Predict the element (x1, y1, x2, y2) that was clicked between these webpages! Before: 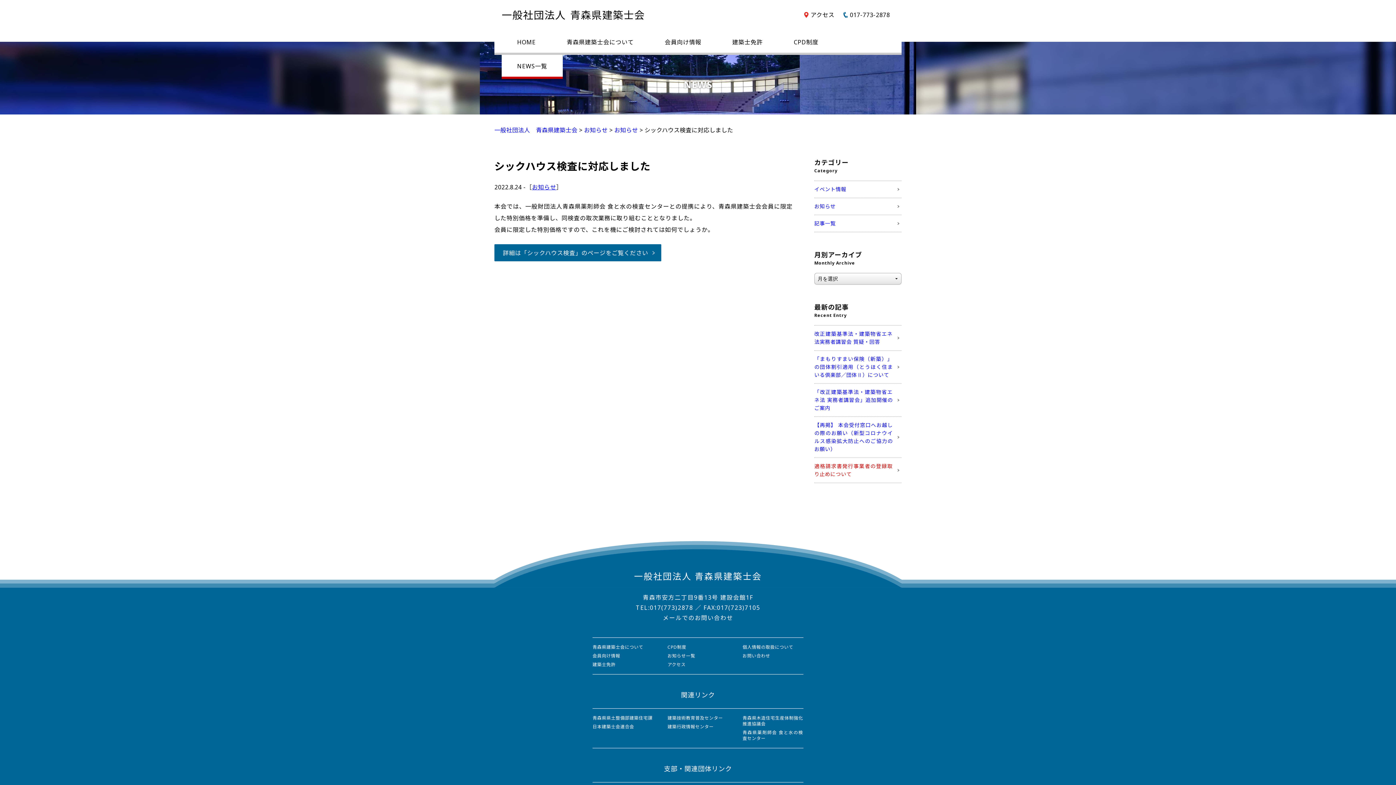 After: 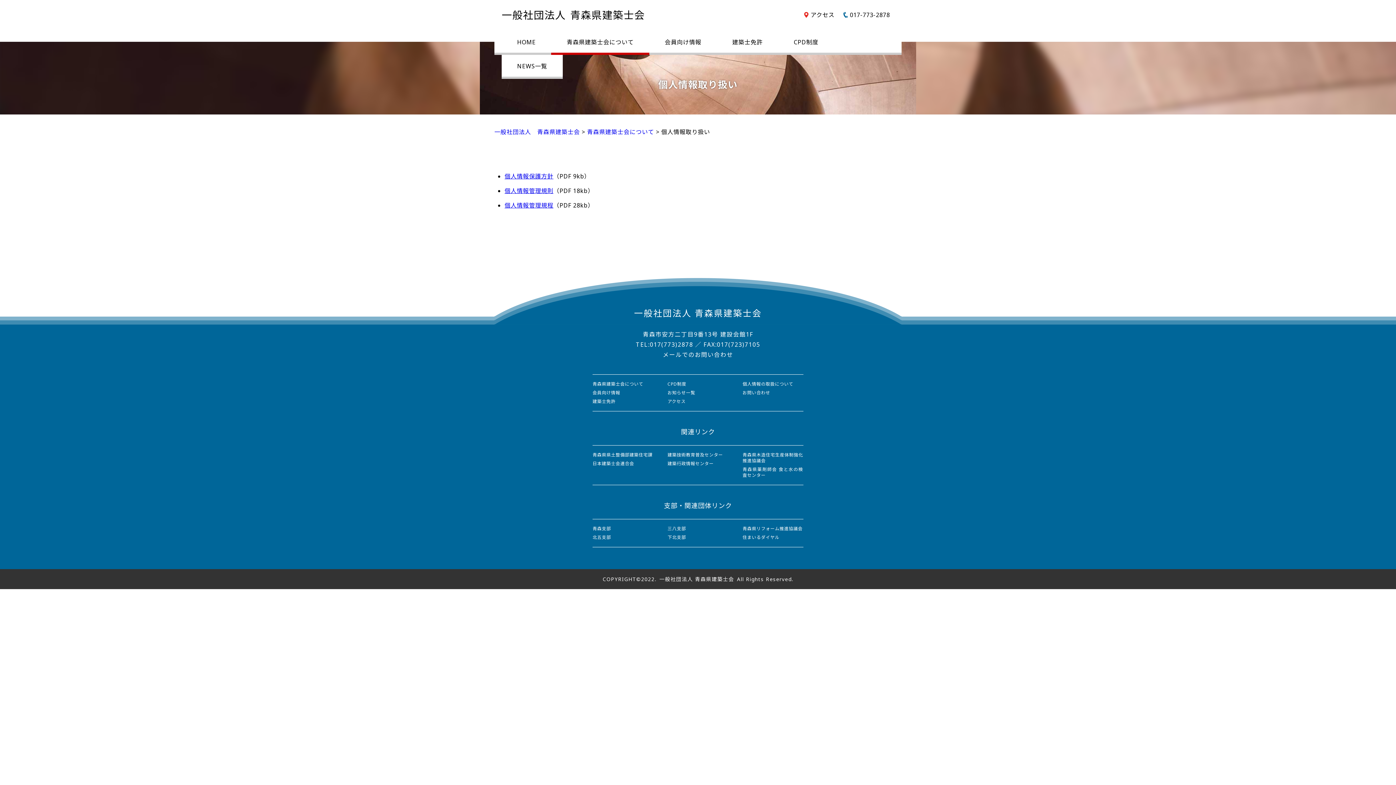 Action: label: 個人情報の取扱について bbox: (742, 644, 793, 650)